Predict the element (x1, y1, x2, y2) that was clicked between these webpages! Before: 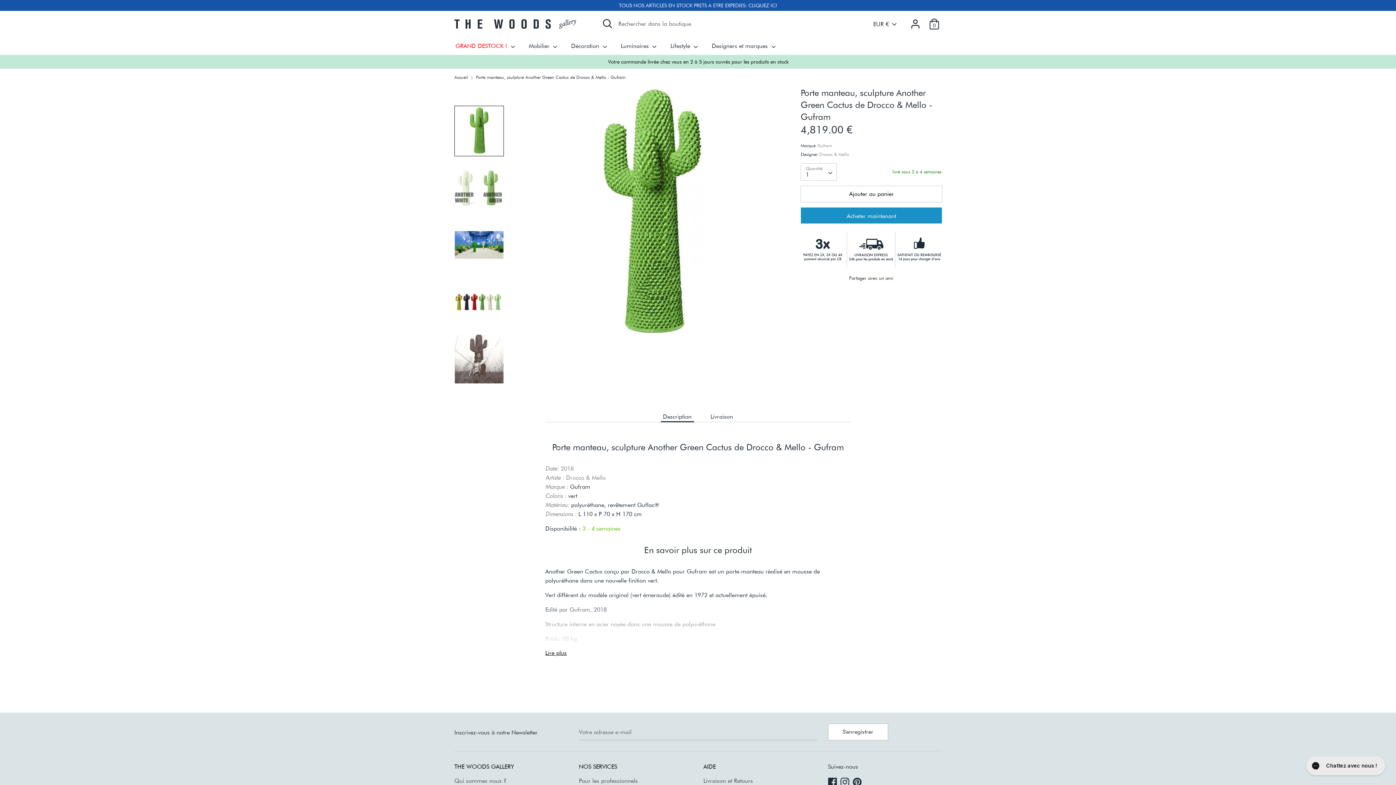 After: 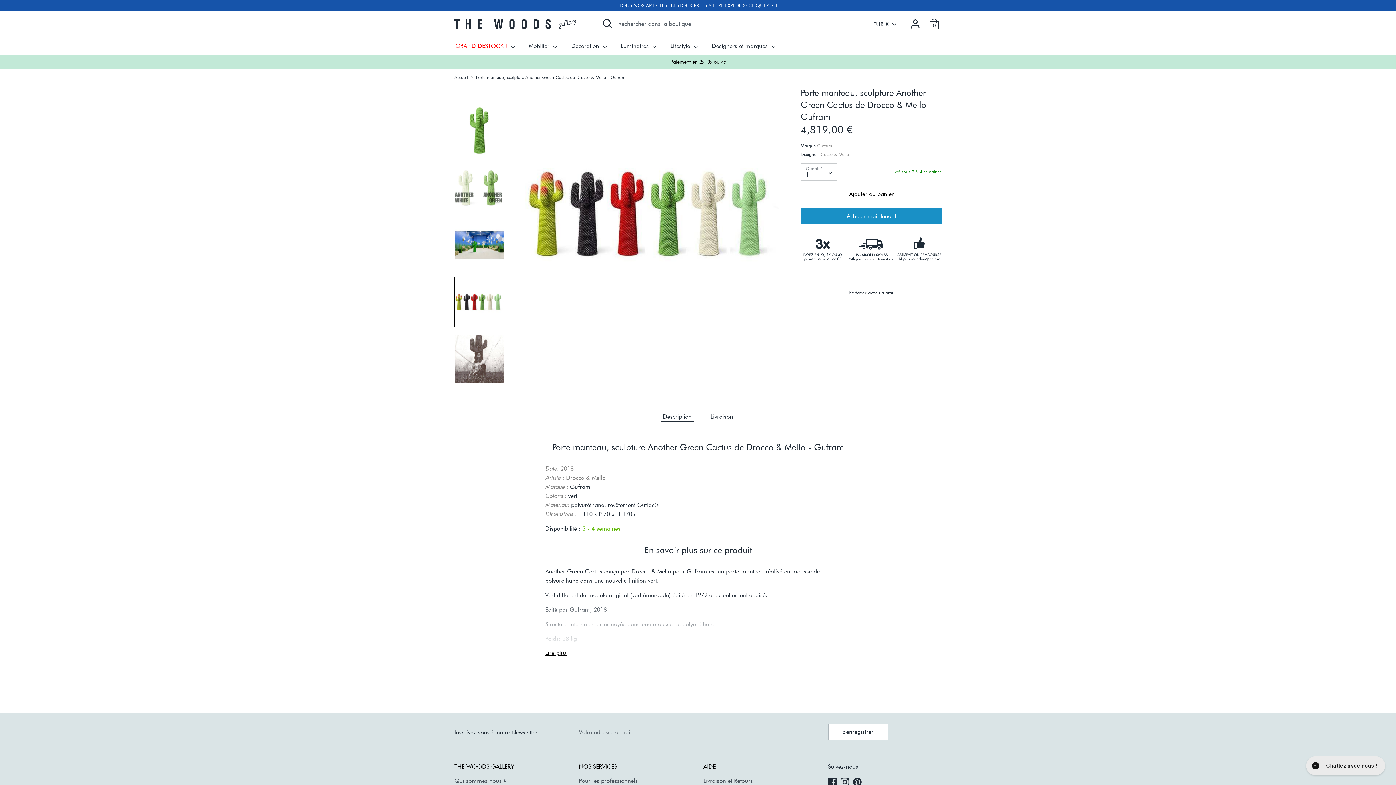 Action: bbox: (454, 276, 503, 327)